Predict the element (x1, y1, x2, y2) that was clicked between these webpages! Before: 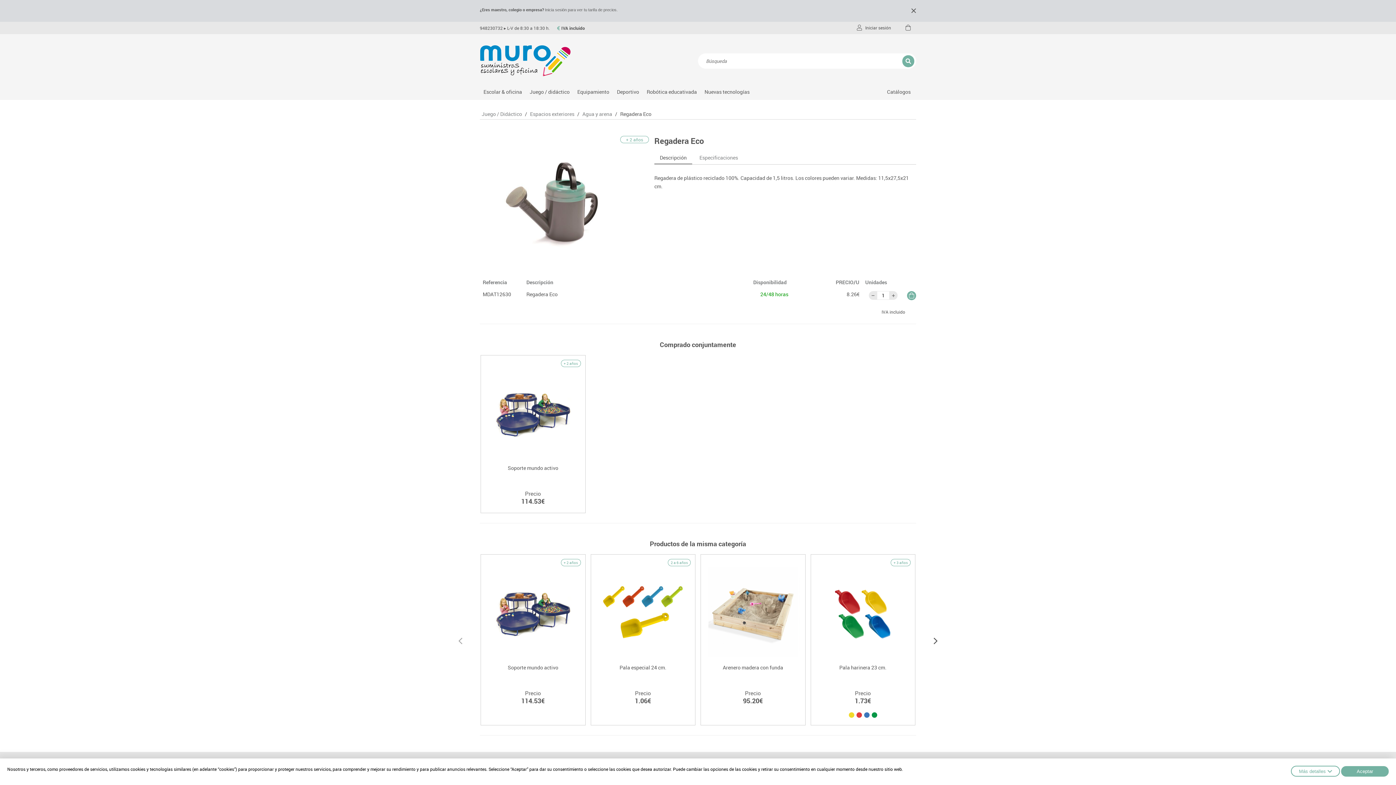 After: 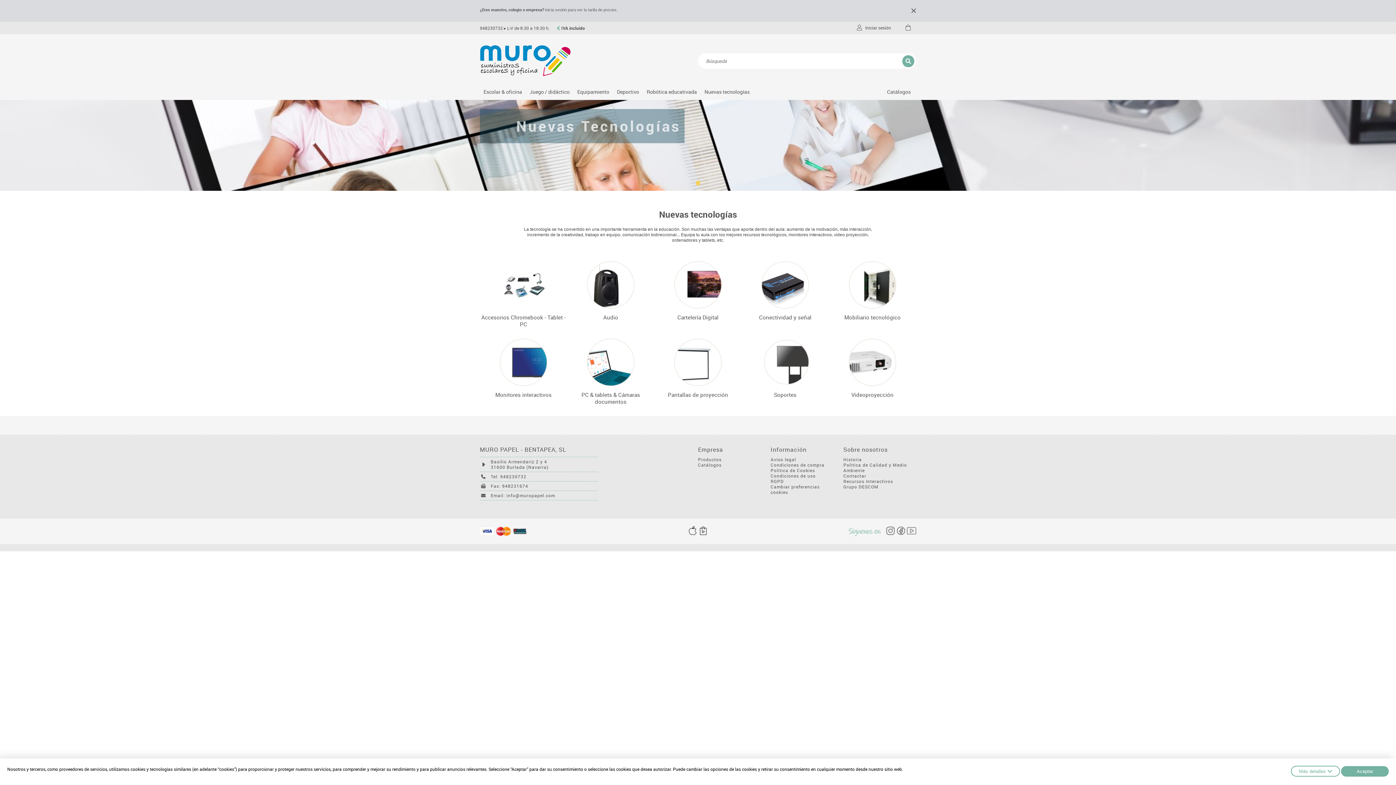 Action: bbox: (701, 83, 753, 100) label: Nuevas tecnologías